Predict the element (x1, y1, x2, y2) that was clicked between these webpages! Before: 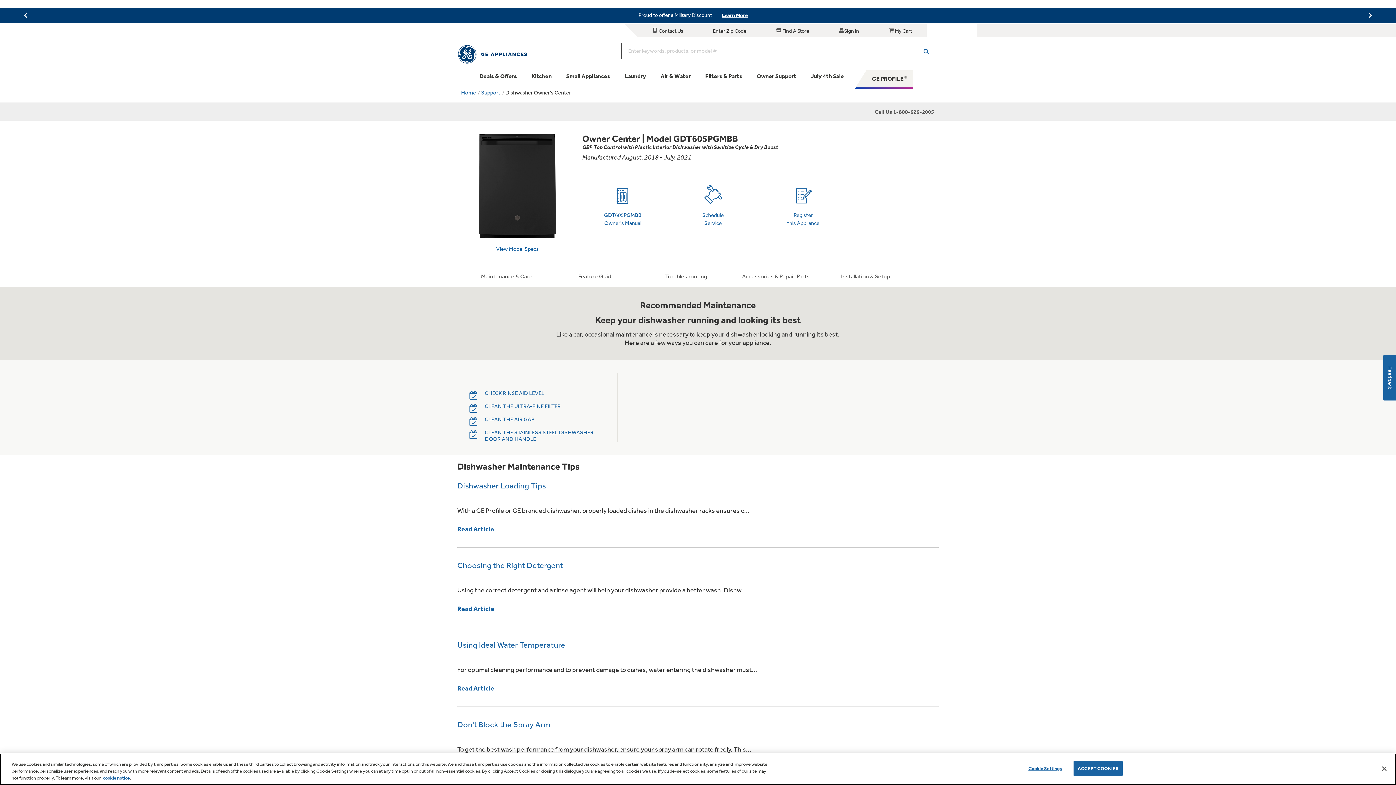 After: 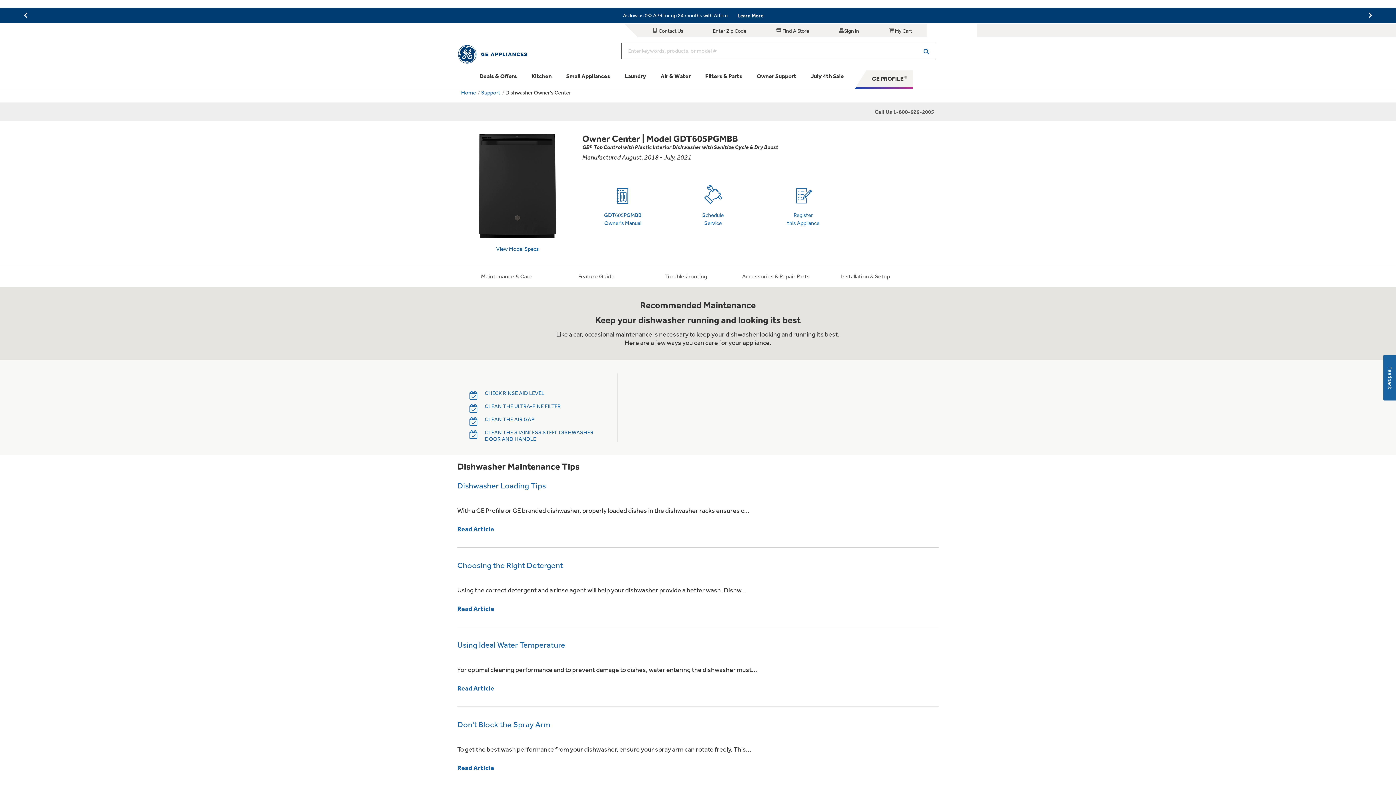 Action: bbox: (1376, 760, 1392, 776) label: Accept Cookies